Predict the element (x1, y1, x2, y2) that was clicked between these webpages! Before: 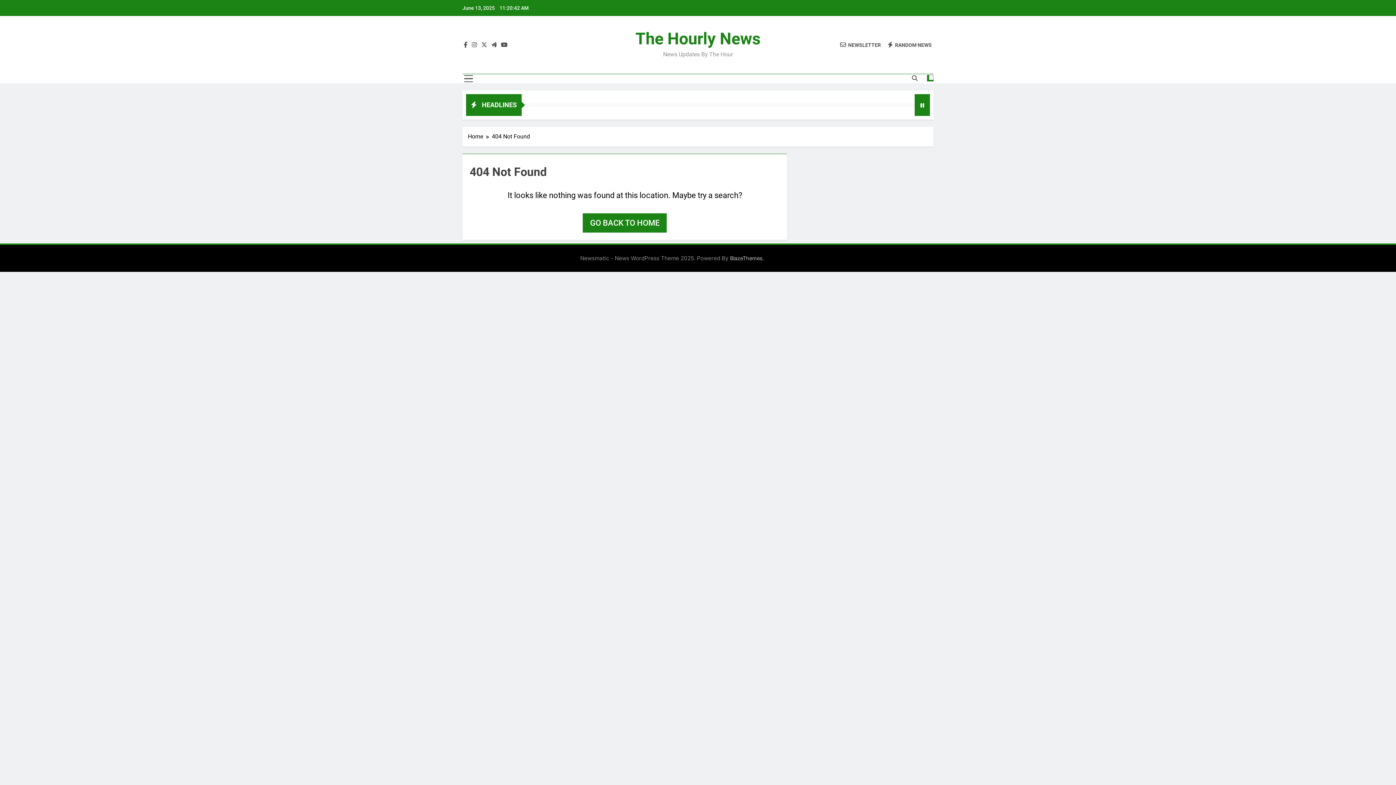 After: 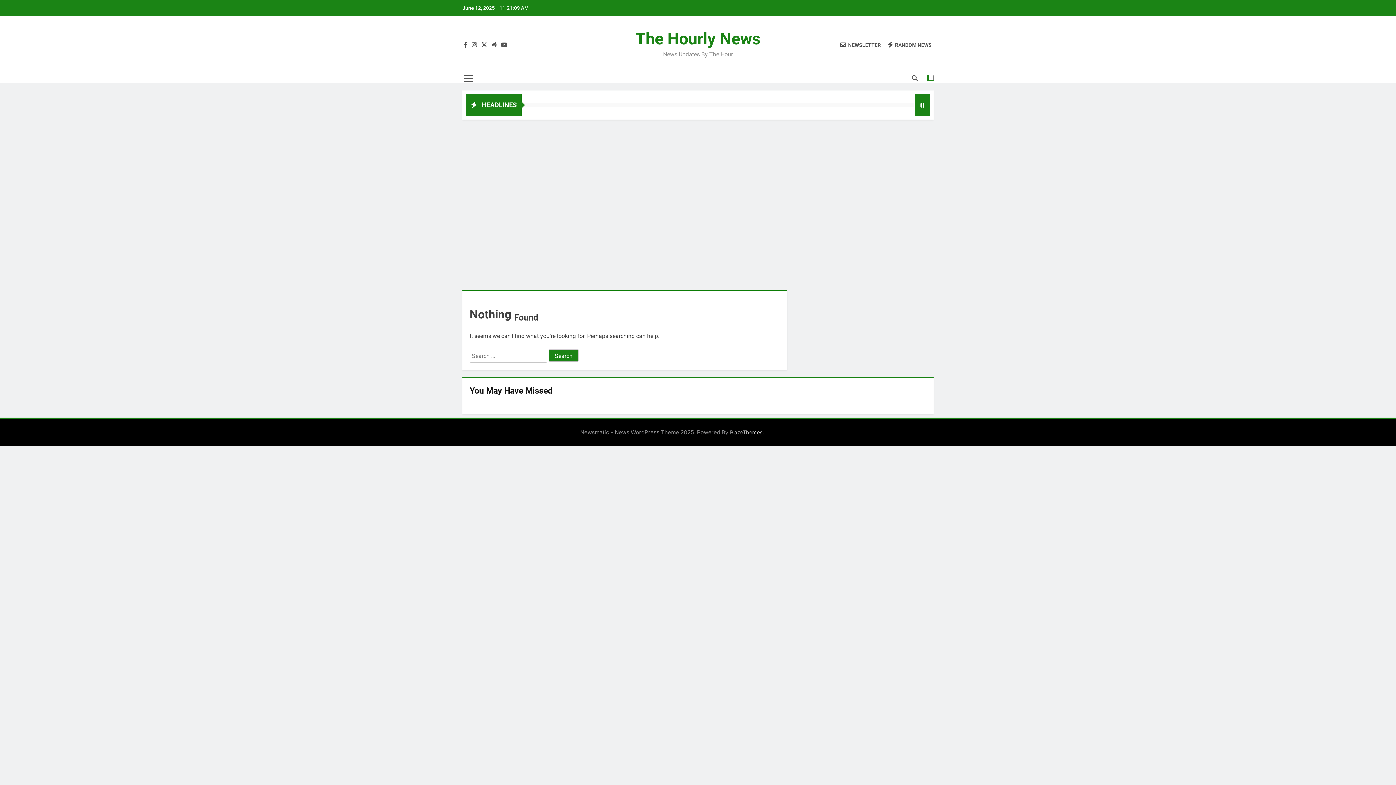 Action: bbox: (468, 132, 492, 141) label: Home